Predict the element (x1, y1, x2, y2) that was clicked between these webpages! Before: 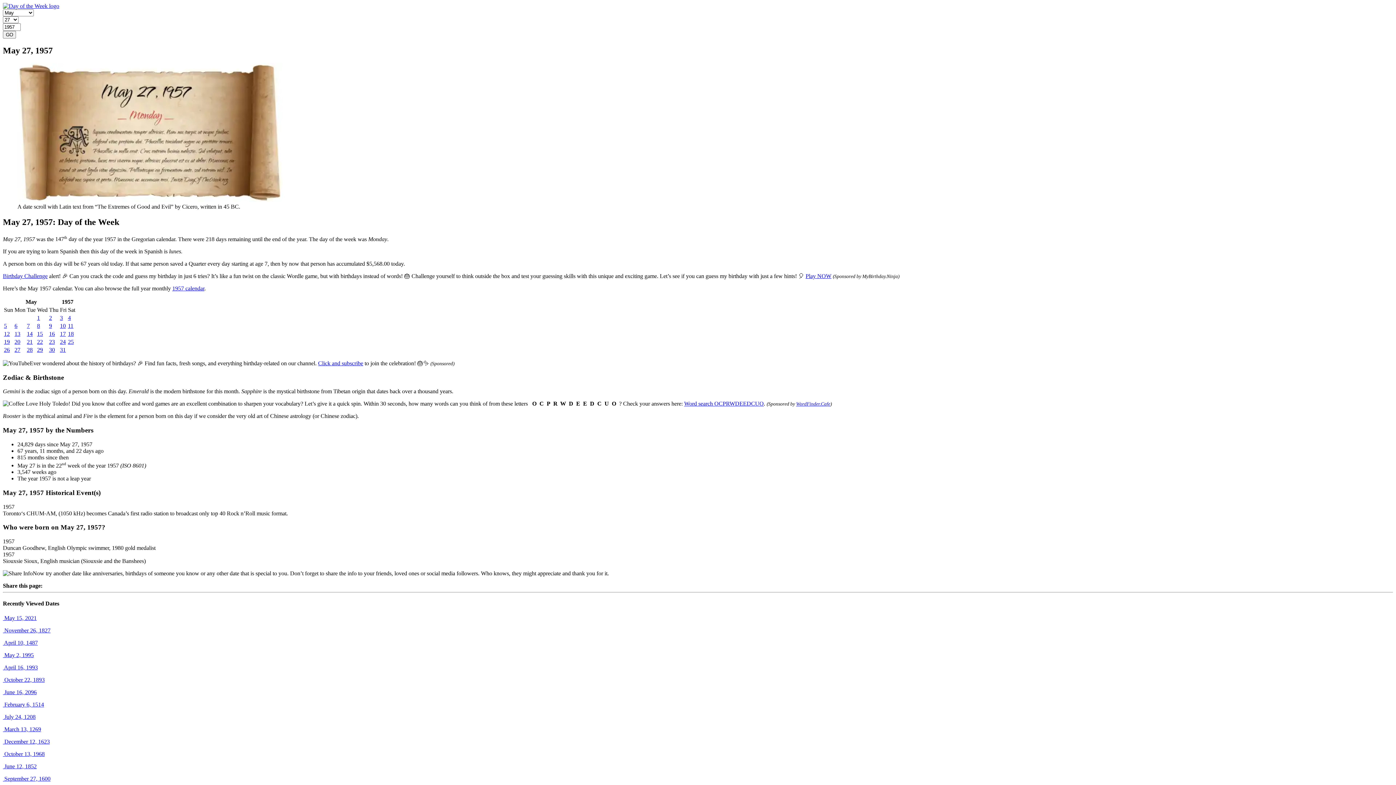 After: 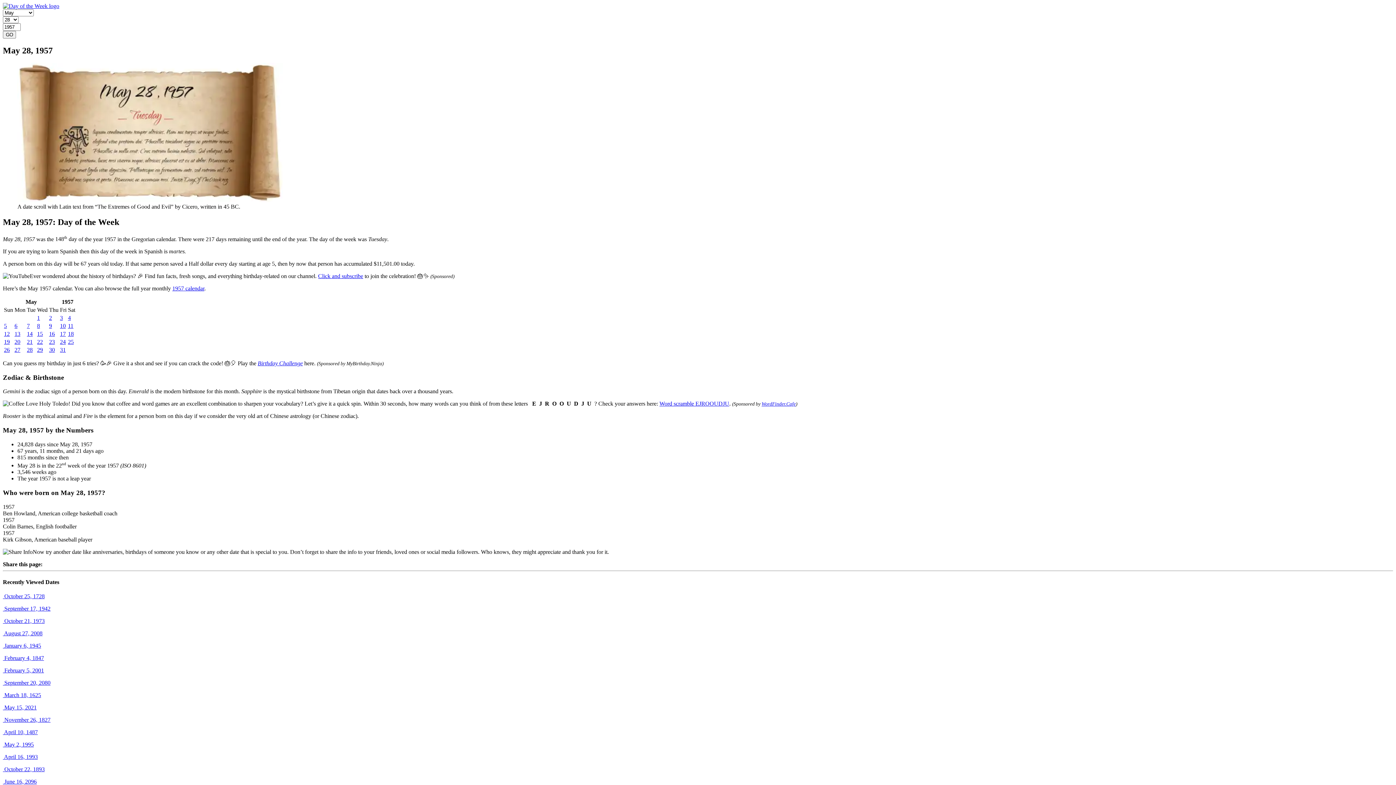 Action: bbox: (26, 346, 32, 353) label: 28